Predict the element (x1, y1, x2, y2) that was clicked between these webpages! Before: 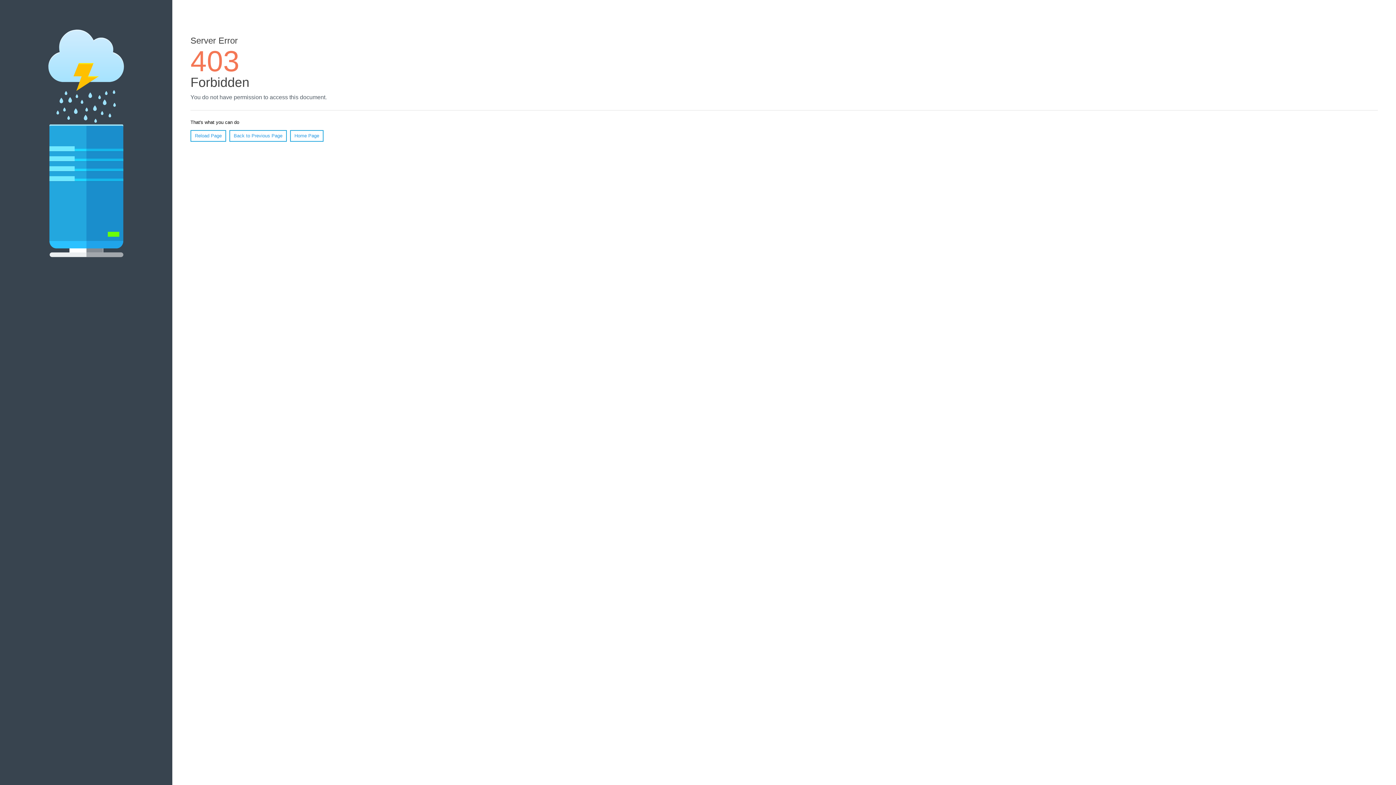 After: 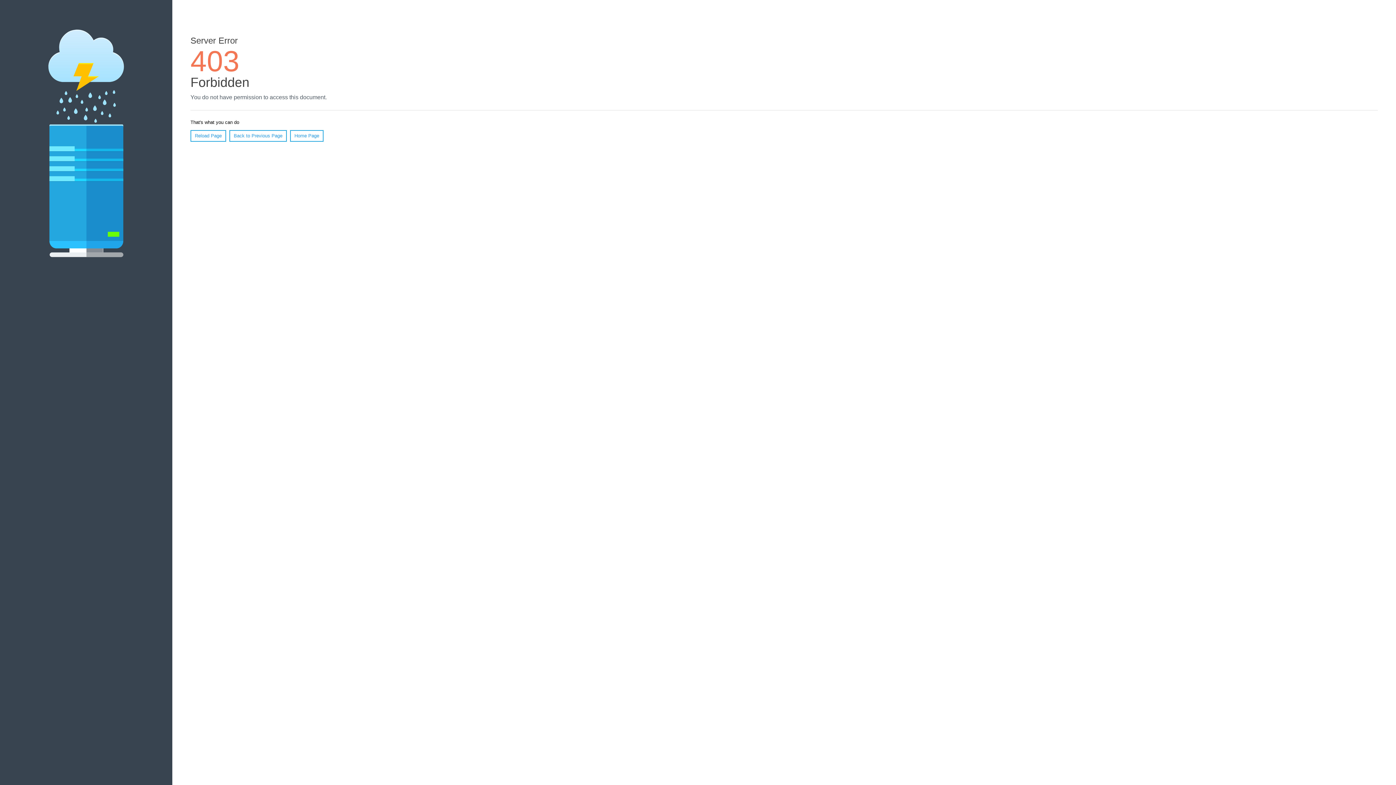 Action: bbox: (290, 130, 323, 141) label: Home Page